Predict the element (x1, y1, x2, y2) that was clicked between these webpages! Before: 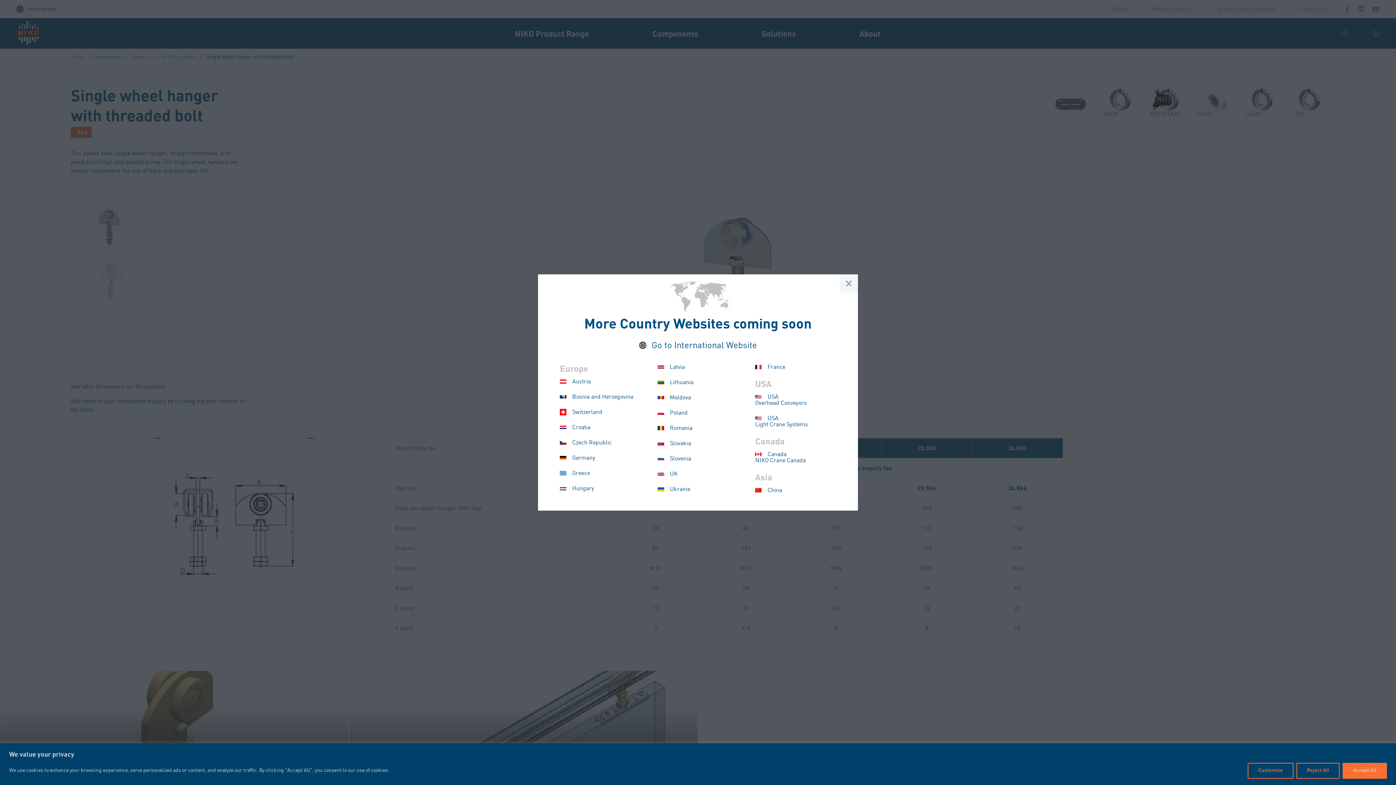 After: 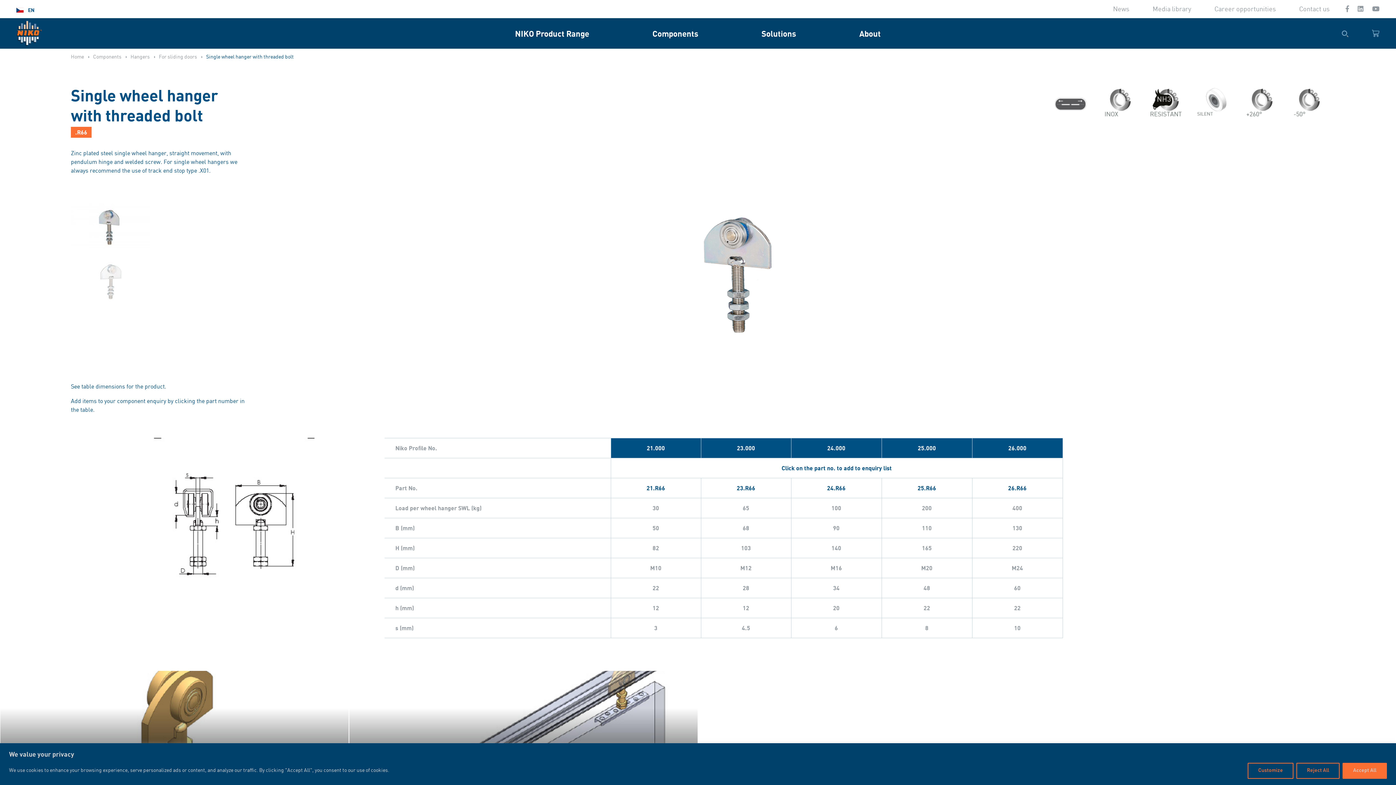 Action: bbox: (560, 439, 612, 445) label:  Czech Republic